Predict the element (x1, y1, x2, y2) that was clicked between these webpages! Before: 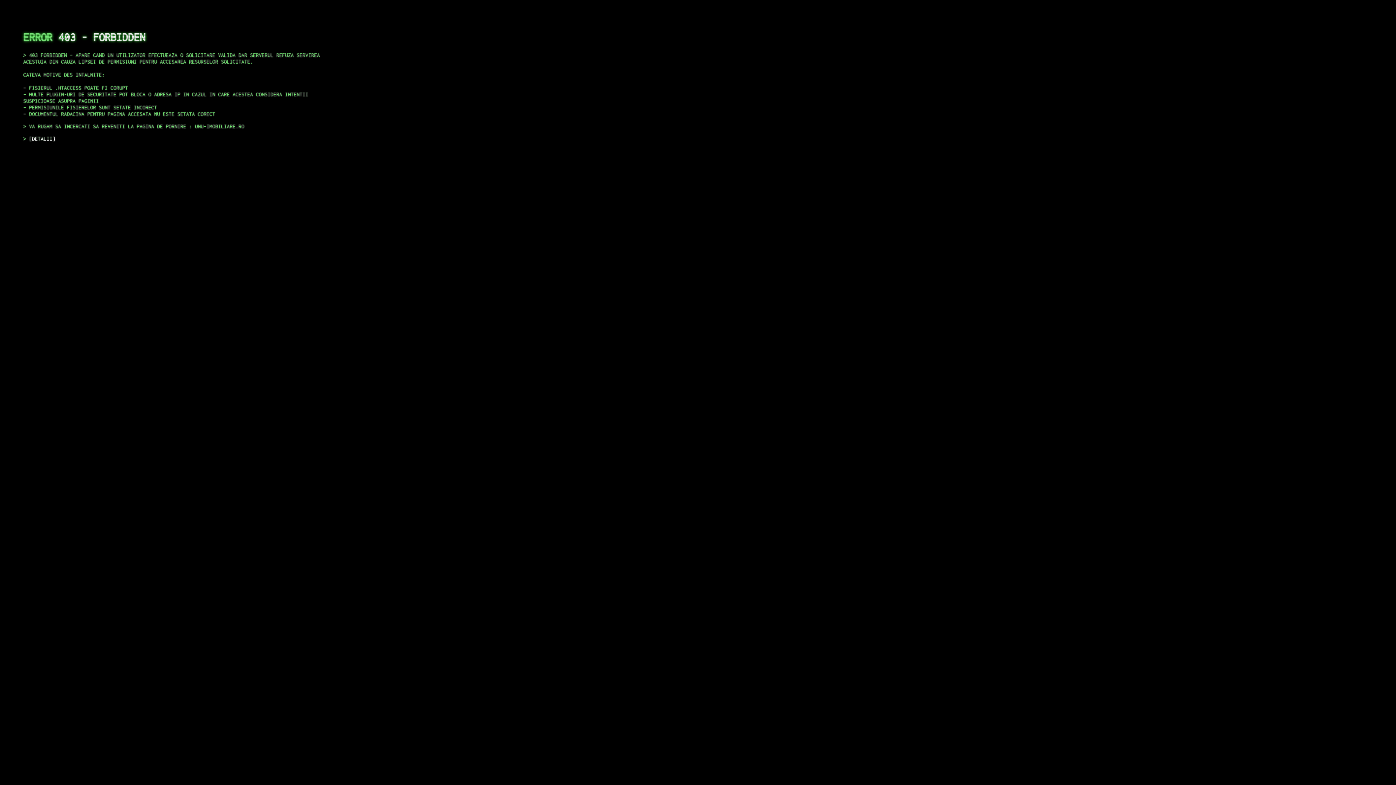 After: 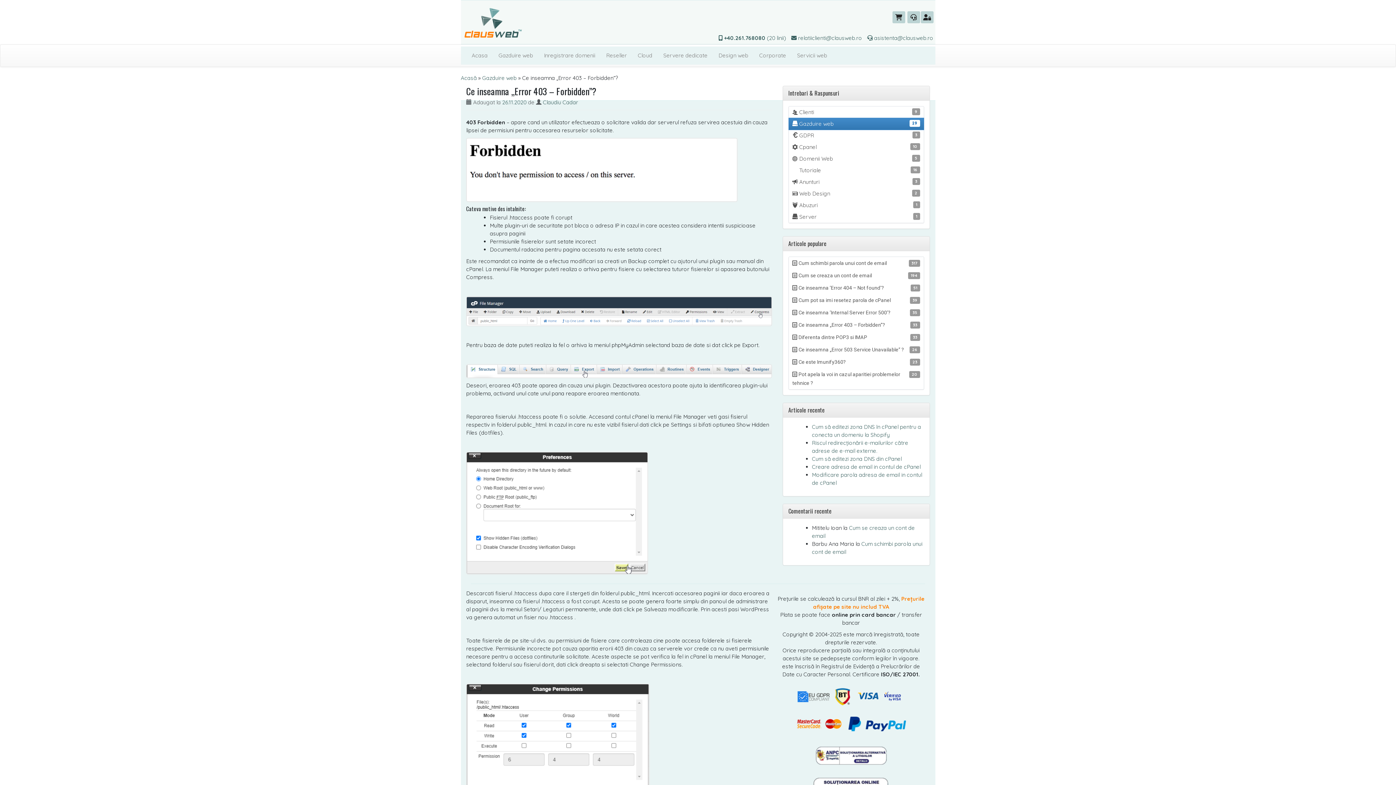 Action: bbox: (29, 135, 55, 141) label: DETALII